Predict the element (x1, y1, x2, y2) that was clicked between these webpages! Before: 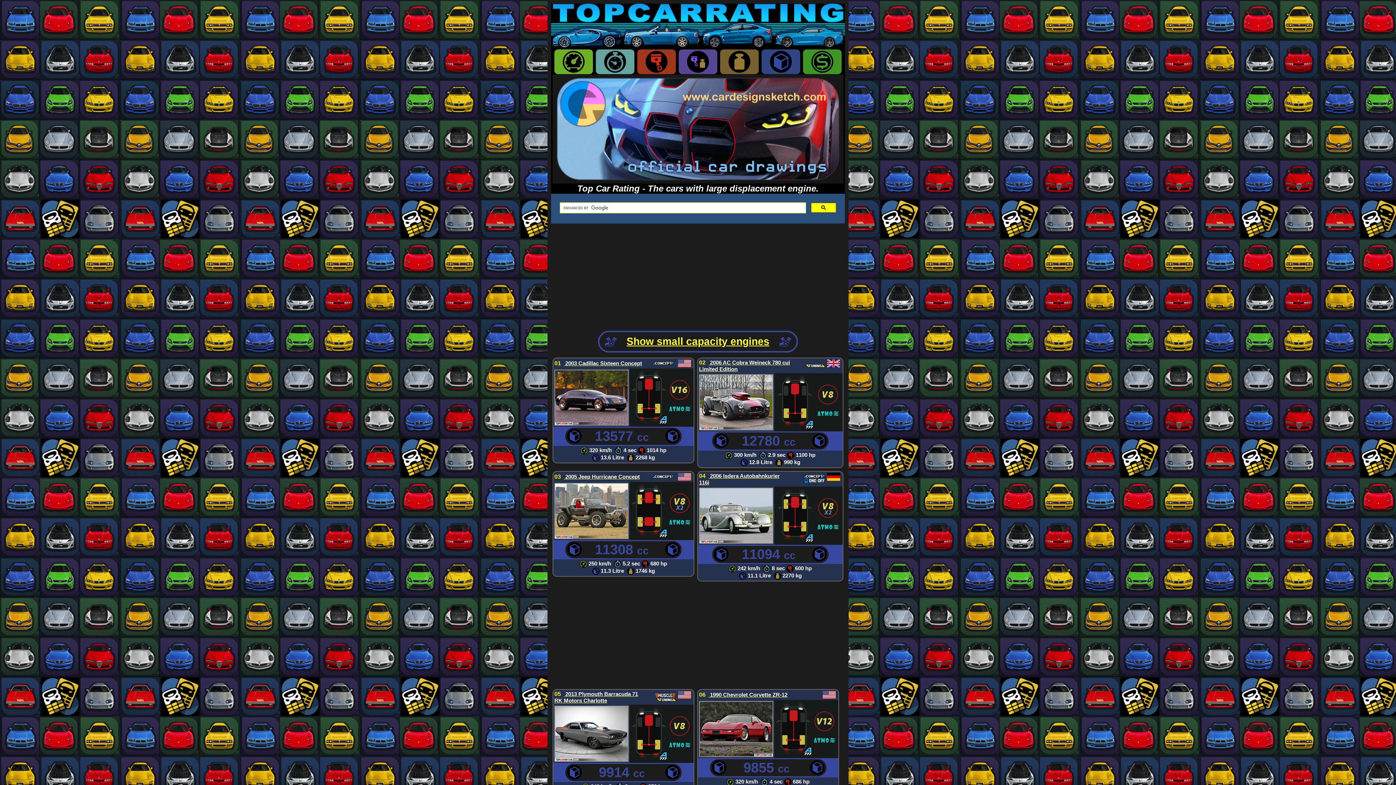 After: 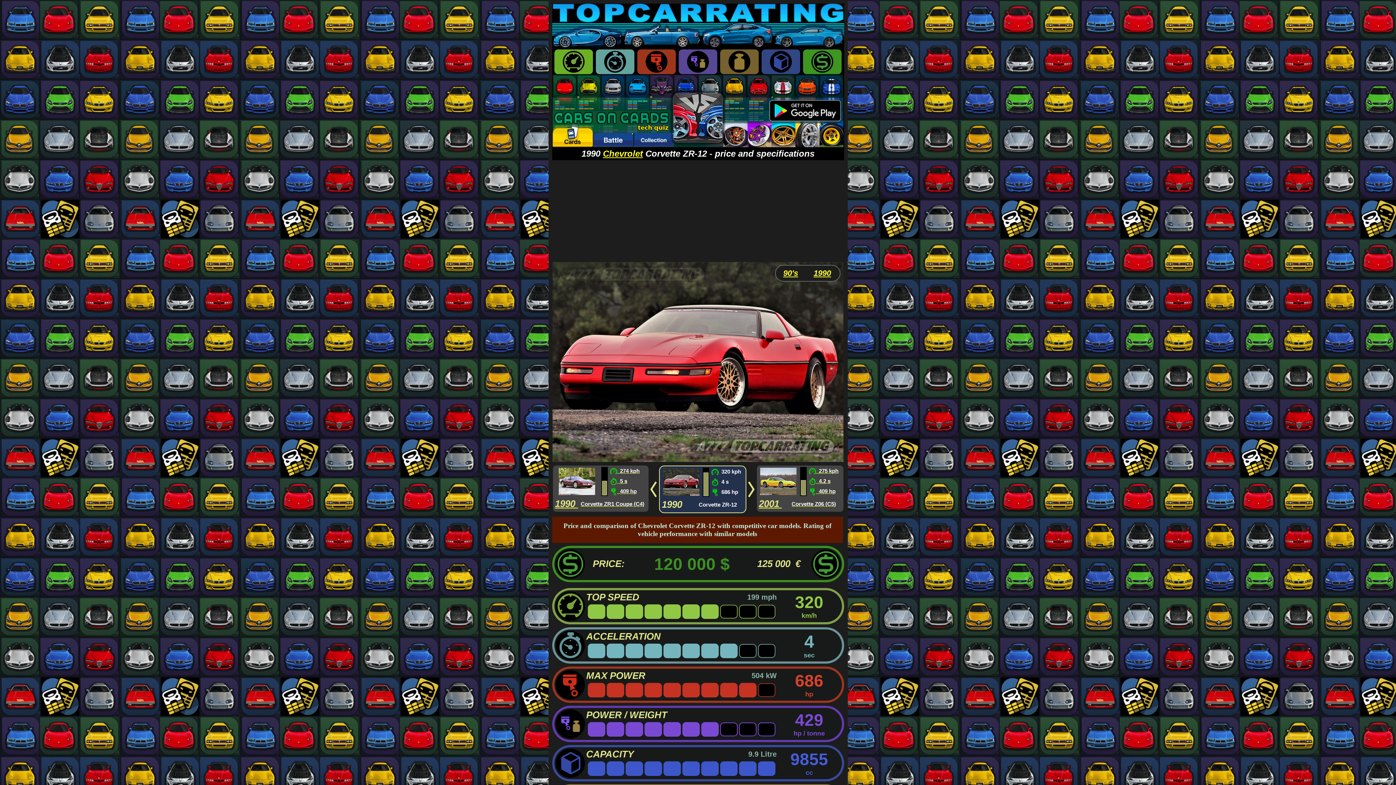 Action: bbox: (700, 751, 772, 757)